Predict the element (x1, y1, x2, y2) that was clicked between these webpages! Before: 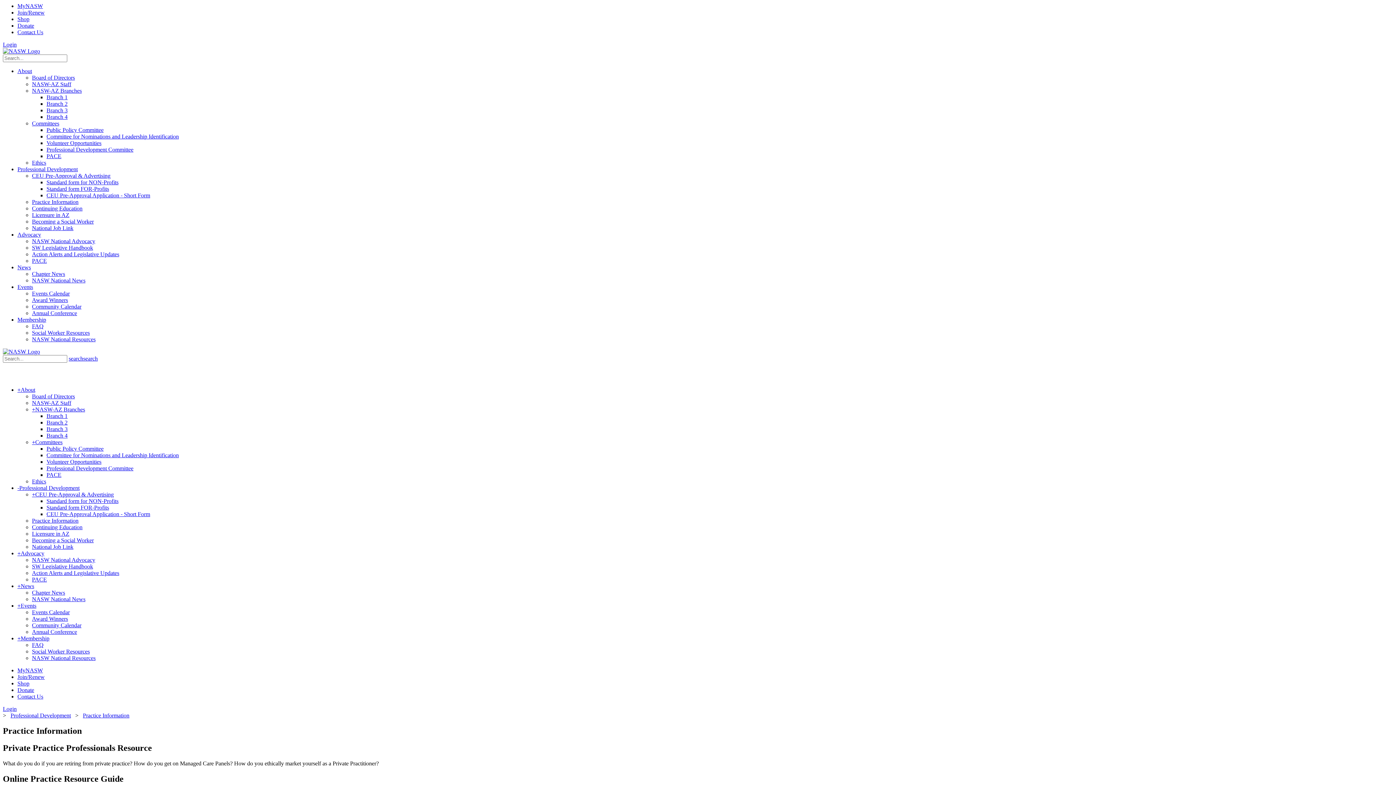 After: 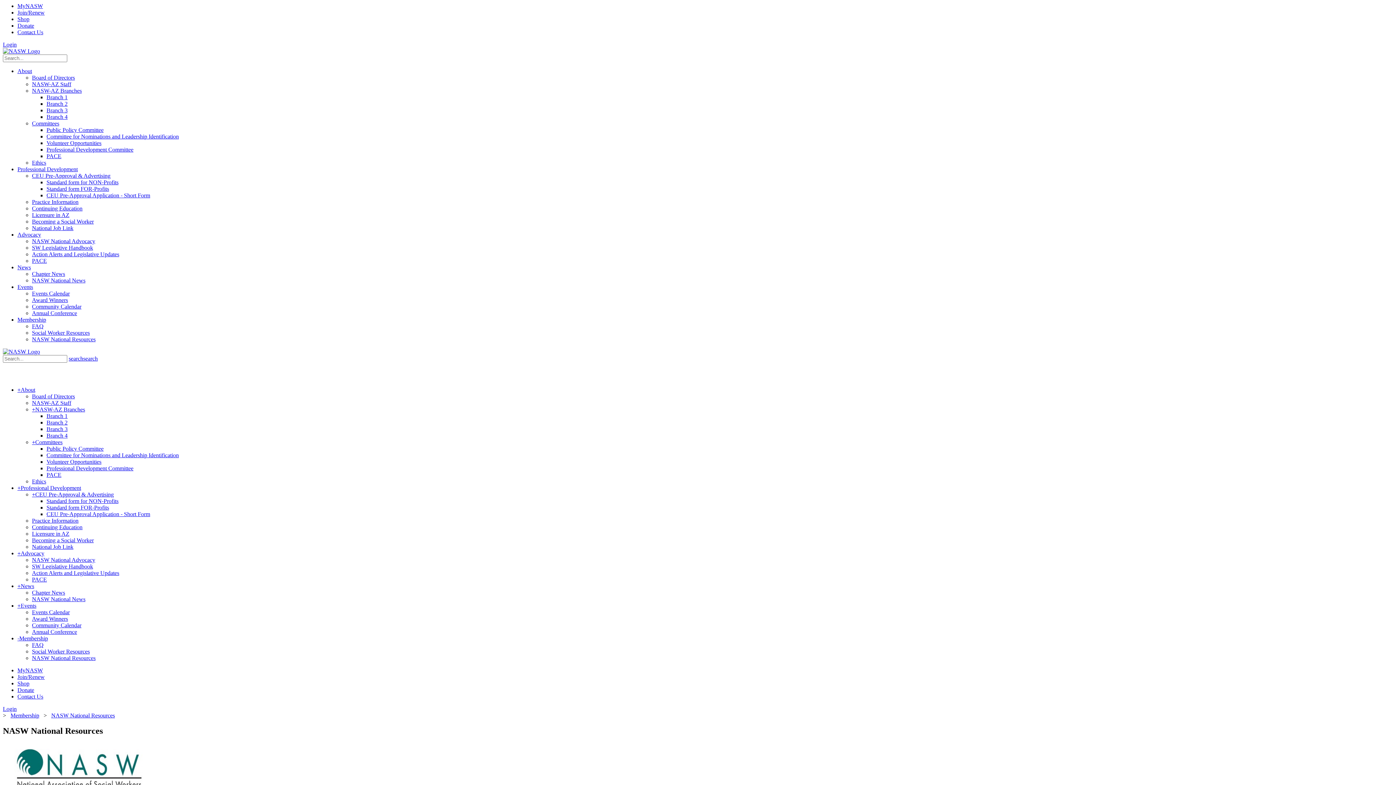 Action: label: NASW National Resources bbox: (32, 655, 95, 661)